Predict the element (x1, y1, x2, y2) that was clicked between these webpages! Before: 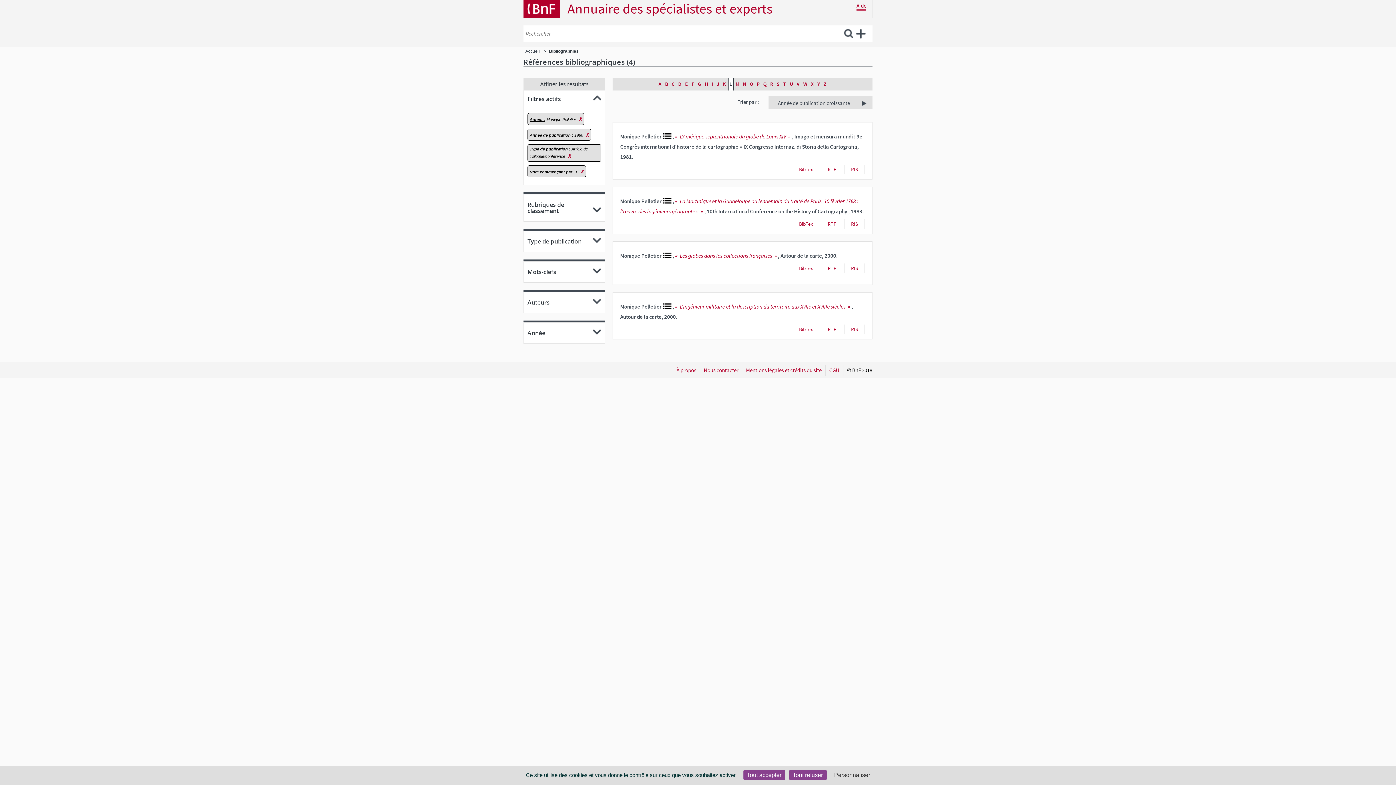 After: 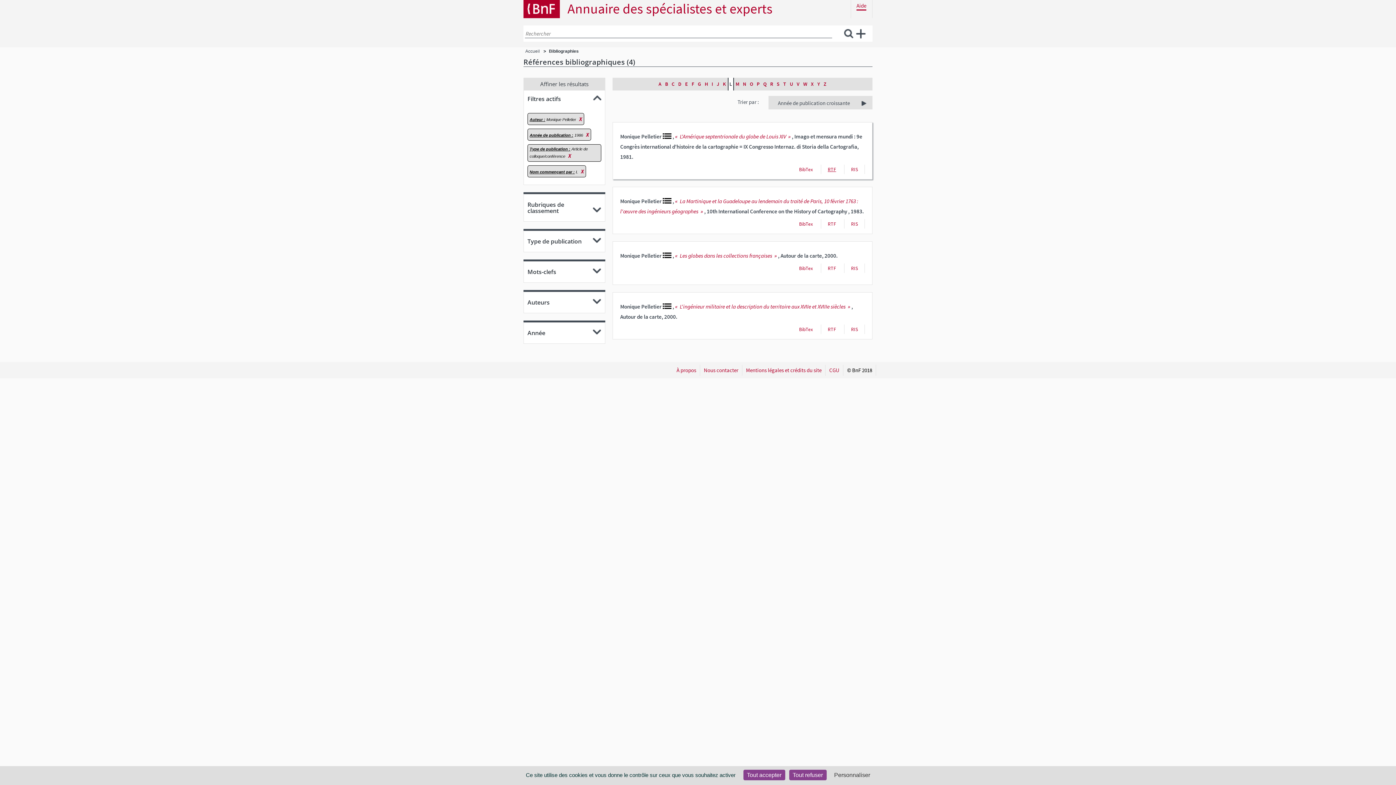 Action: label: RTF bbox: (828, 166, 836, 172)